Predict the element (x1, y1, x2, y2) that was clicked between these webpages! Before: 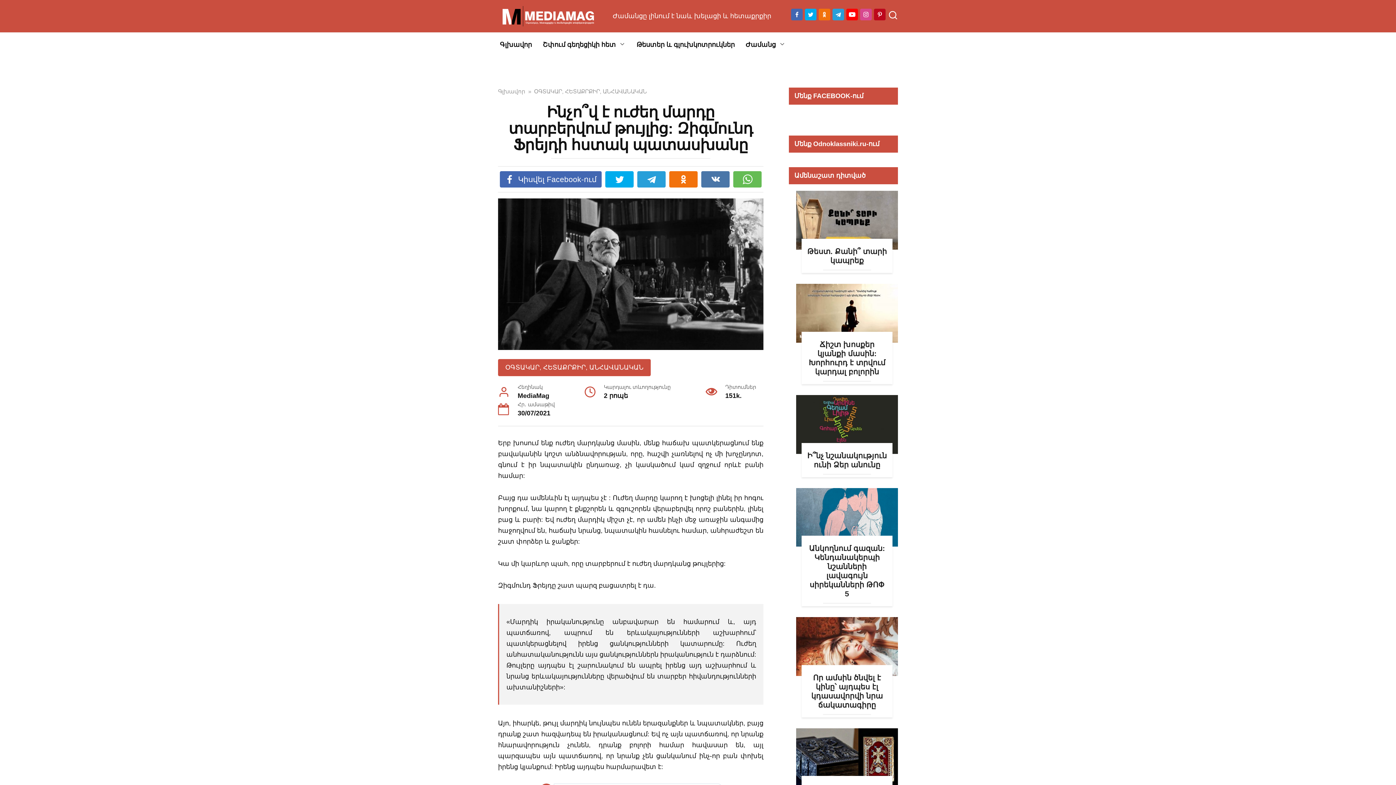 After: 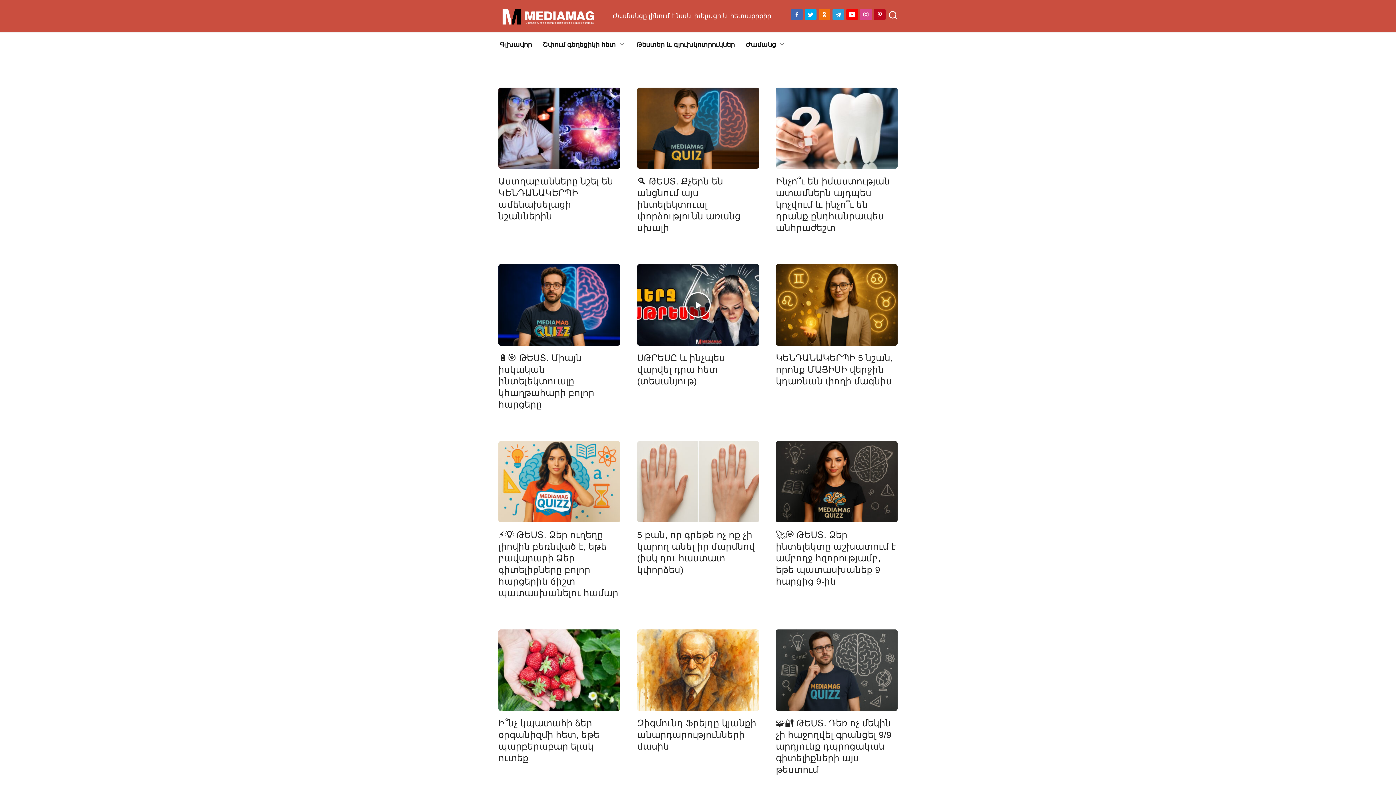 Action: bbox: (498, 88, 525, 94) label: Գլխավոր